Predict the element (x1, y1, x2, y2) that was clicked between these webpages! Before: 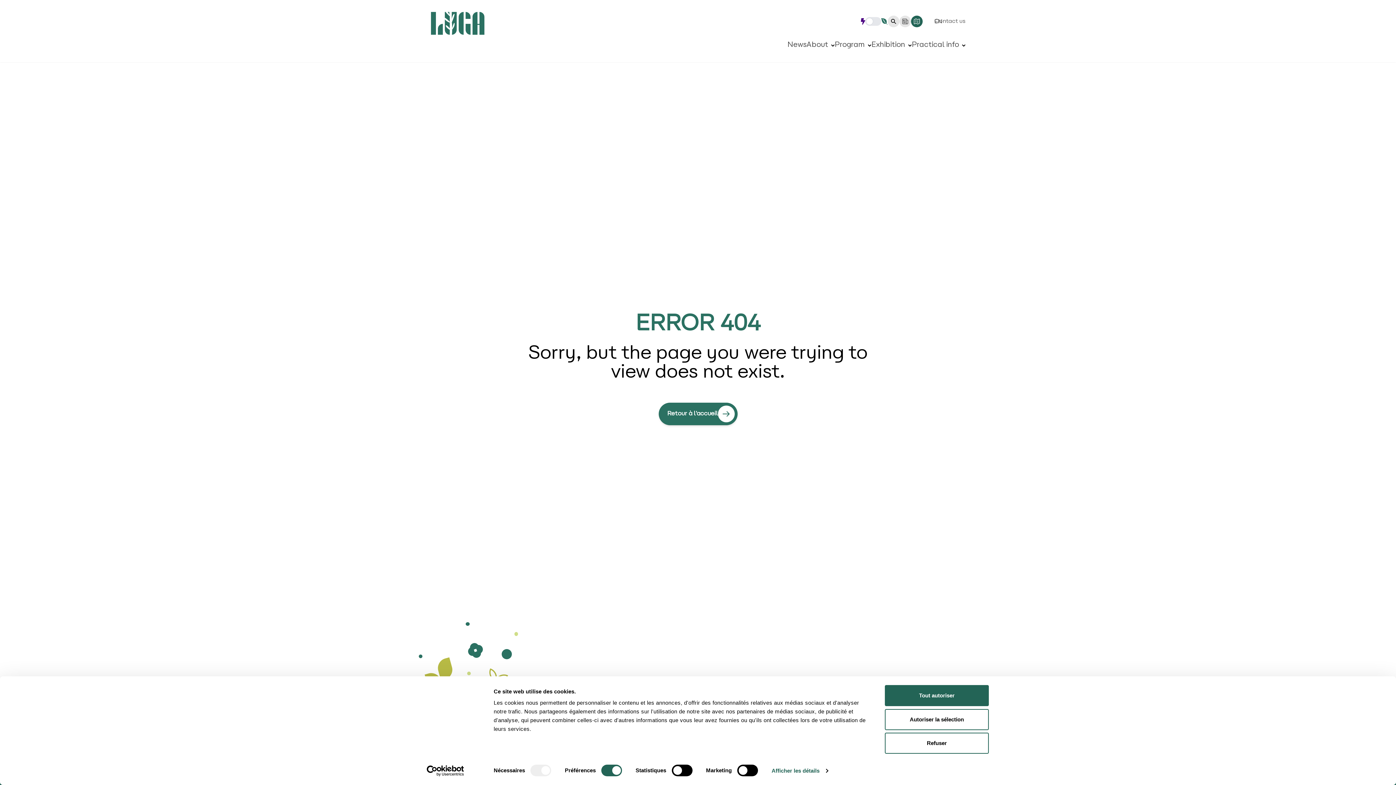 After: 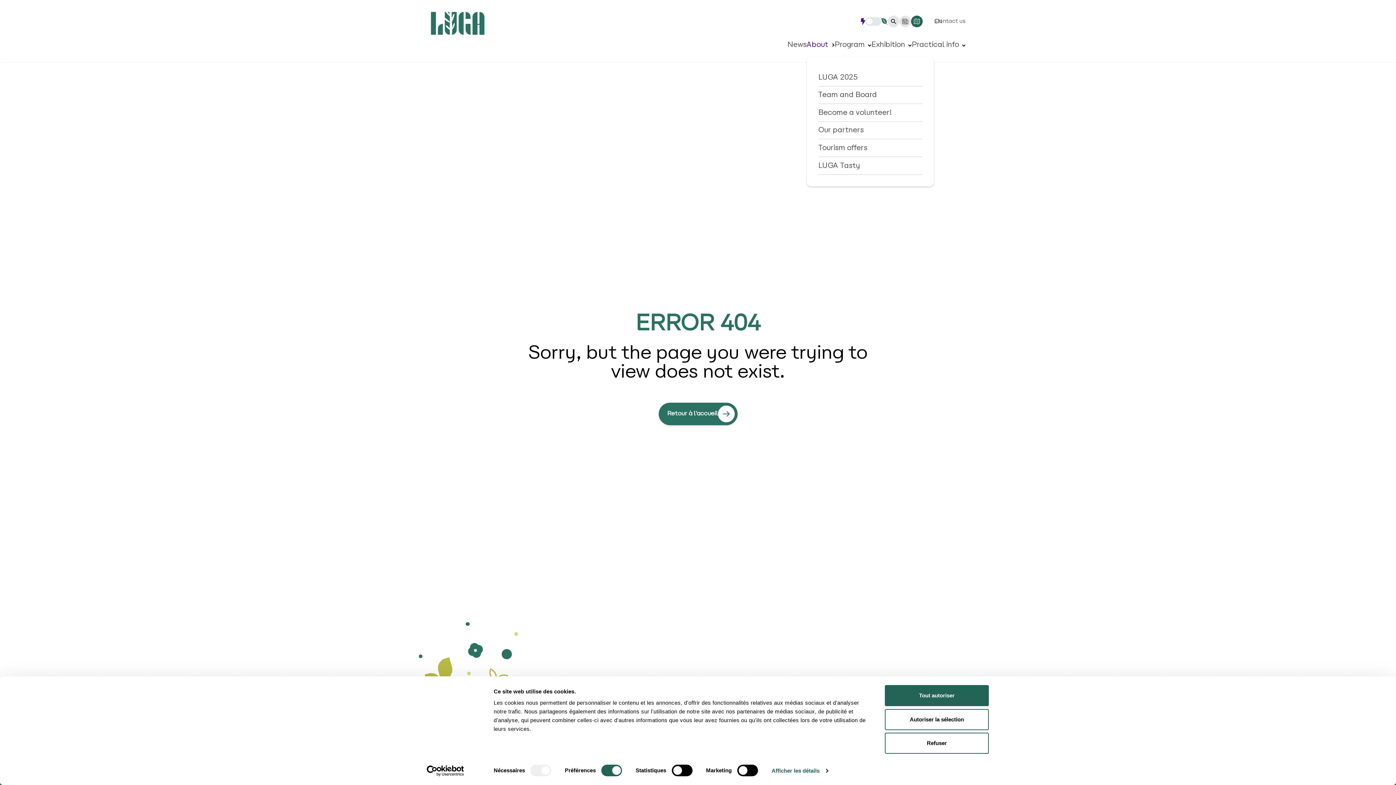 Action: label: About bbox: (806, 41, 828, 60)